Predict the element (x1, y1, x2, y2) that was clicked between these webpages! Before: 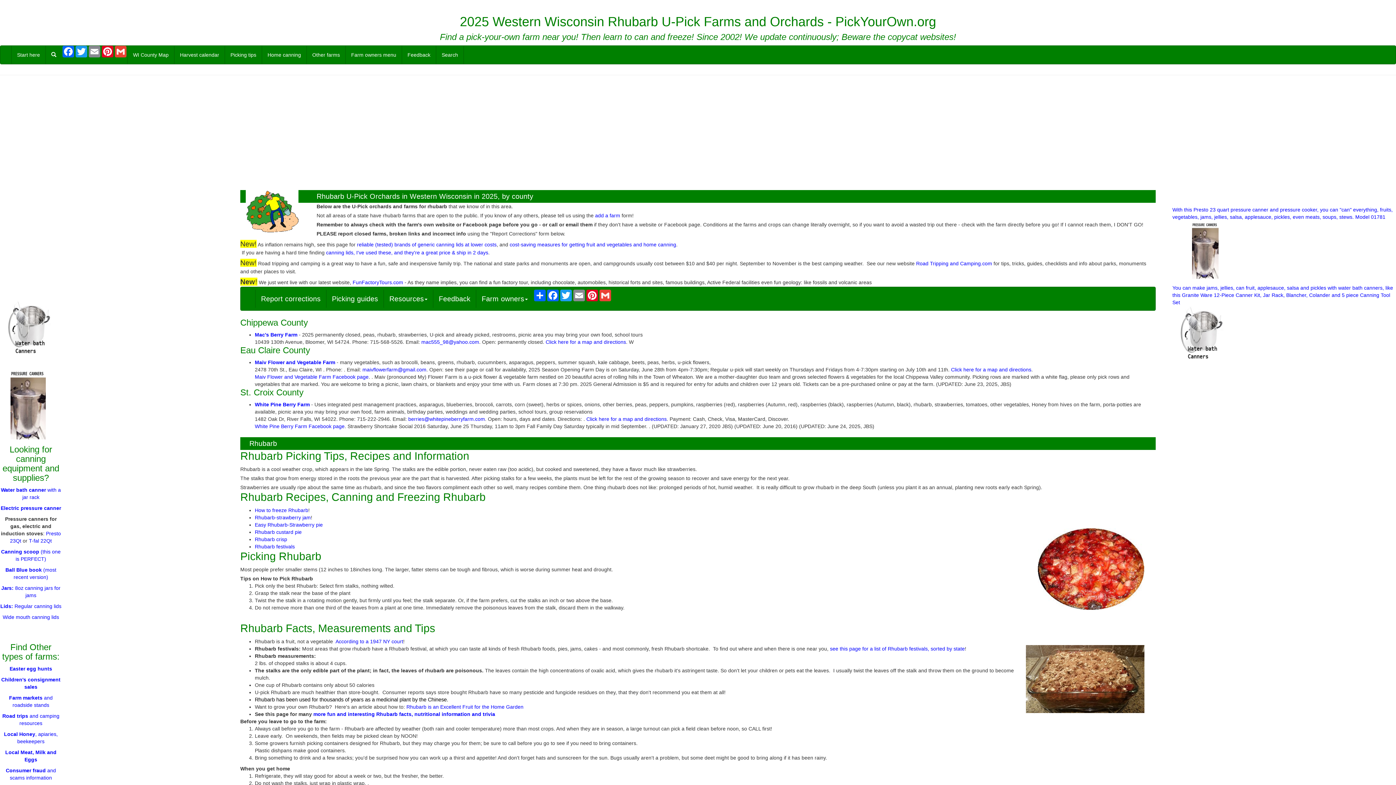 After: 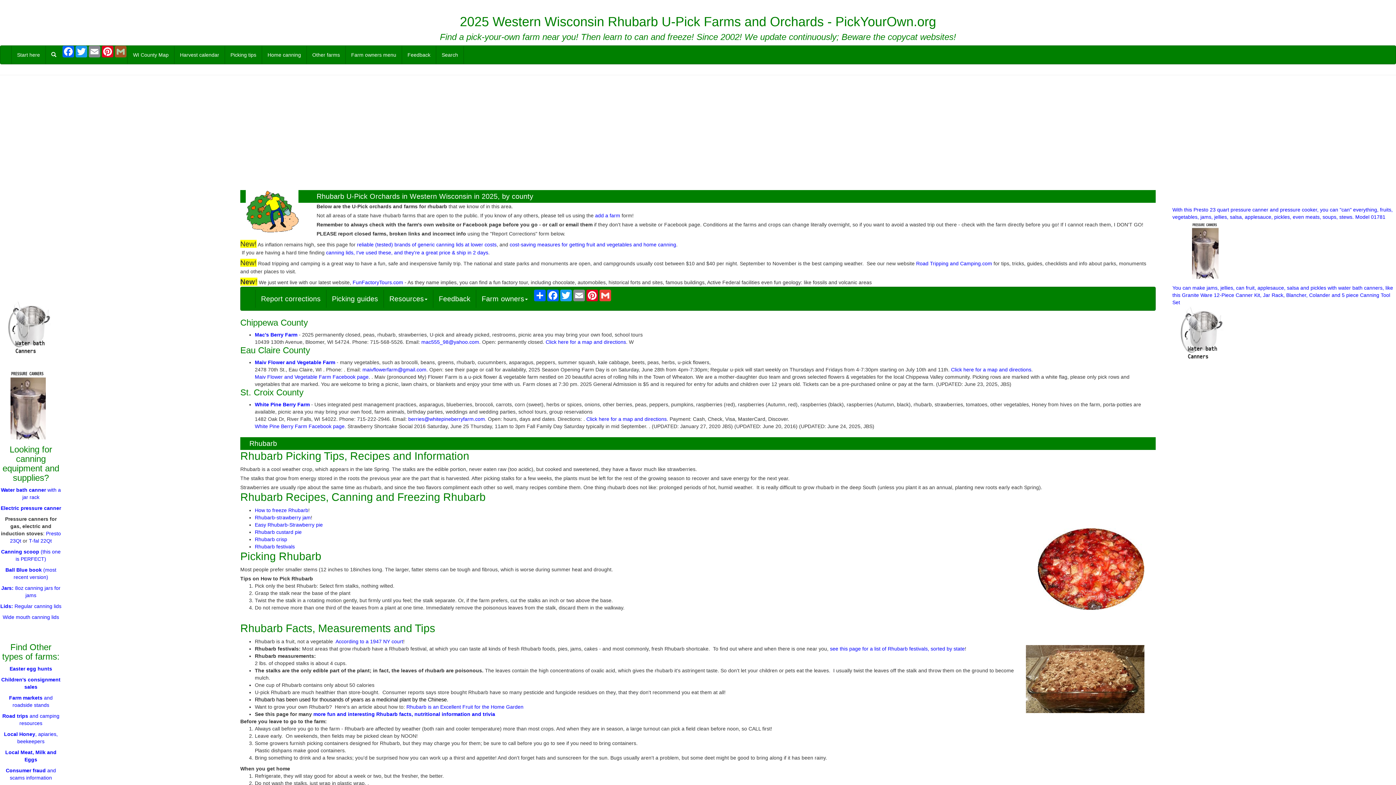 Action: label: Gmail bbox: (114, 45, 127, 57)